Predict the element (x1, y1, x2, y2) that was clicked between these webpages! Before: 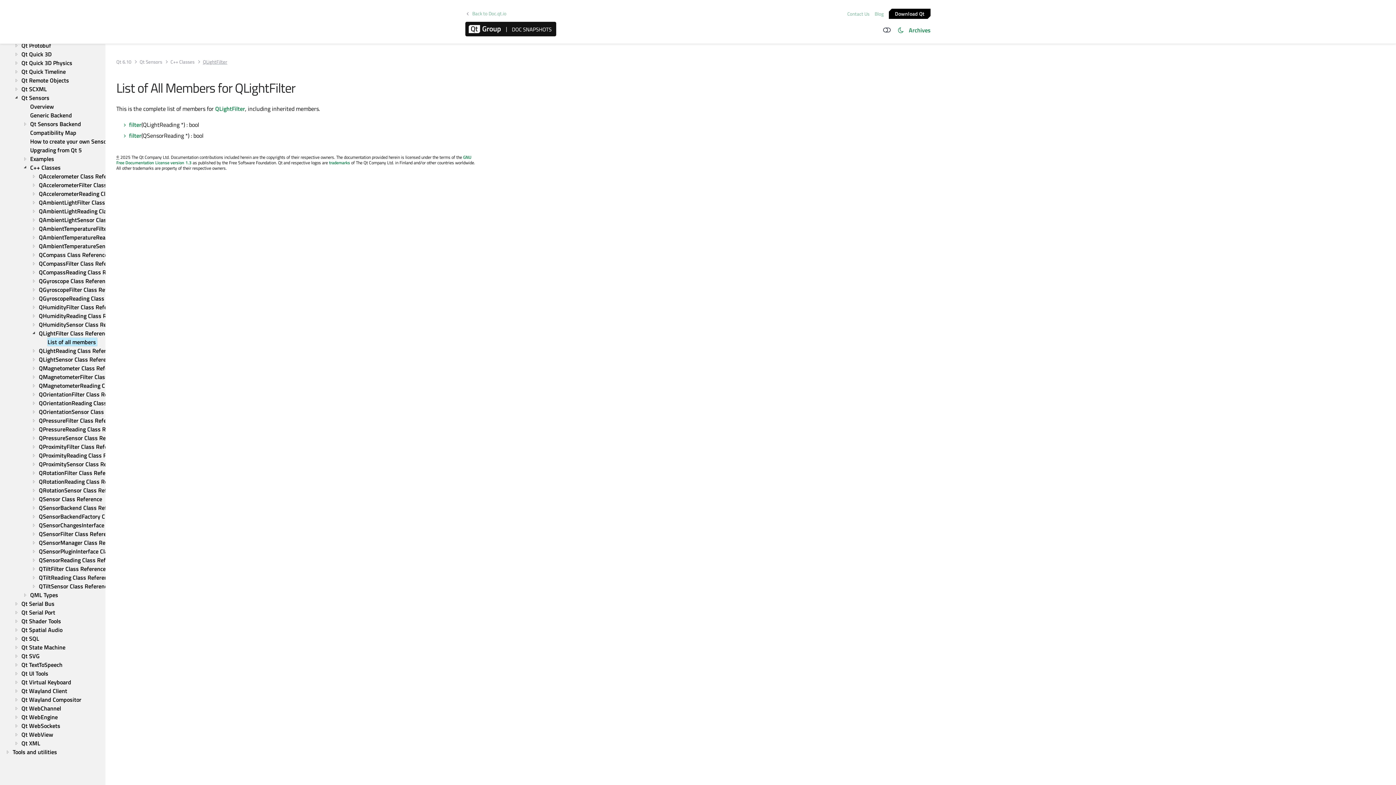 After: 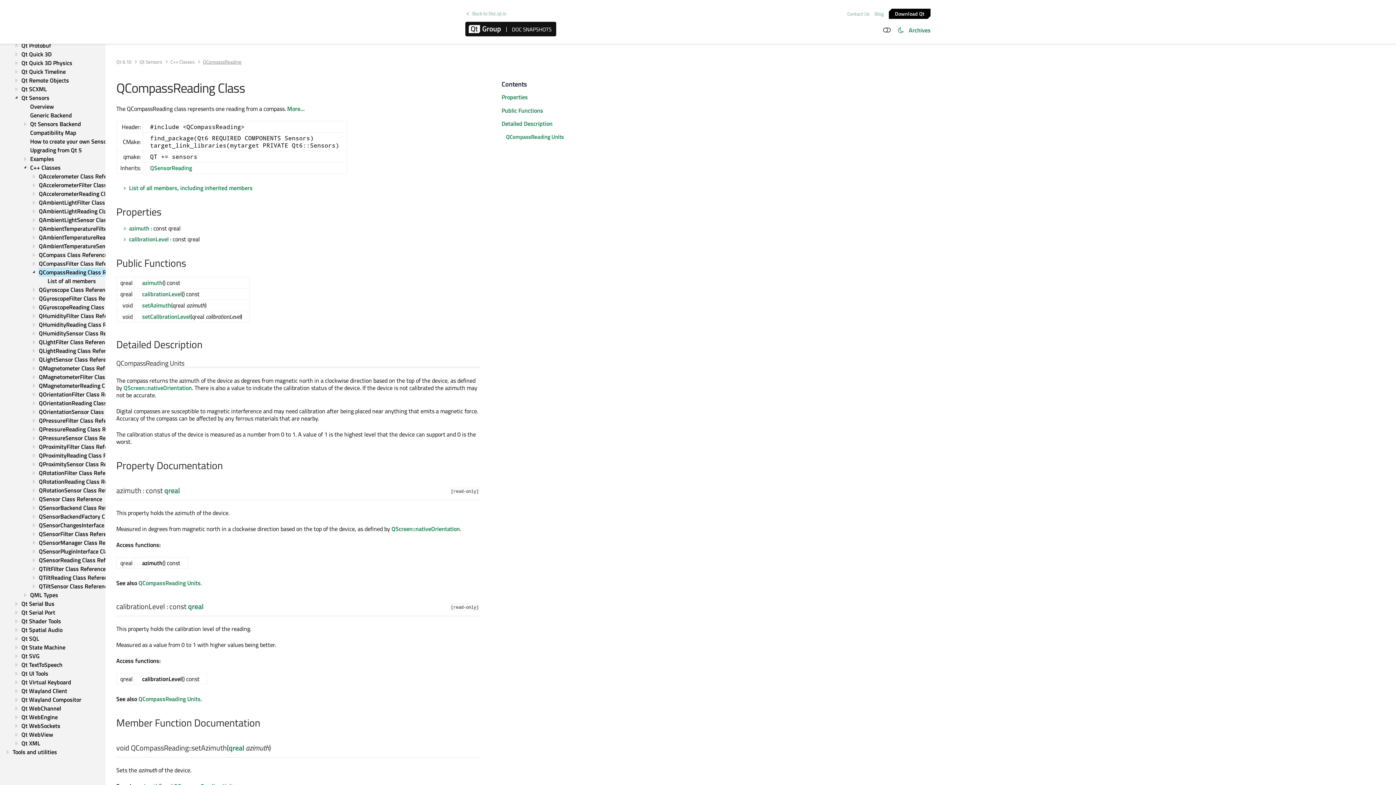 Action: bbox: (38, 268, 129, 276) label: QCompassReading Class Reference